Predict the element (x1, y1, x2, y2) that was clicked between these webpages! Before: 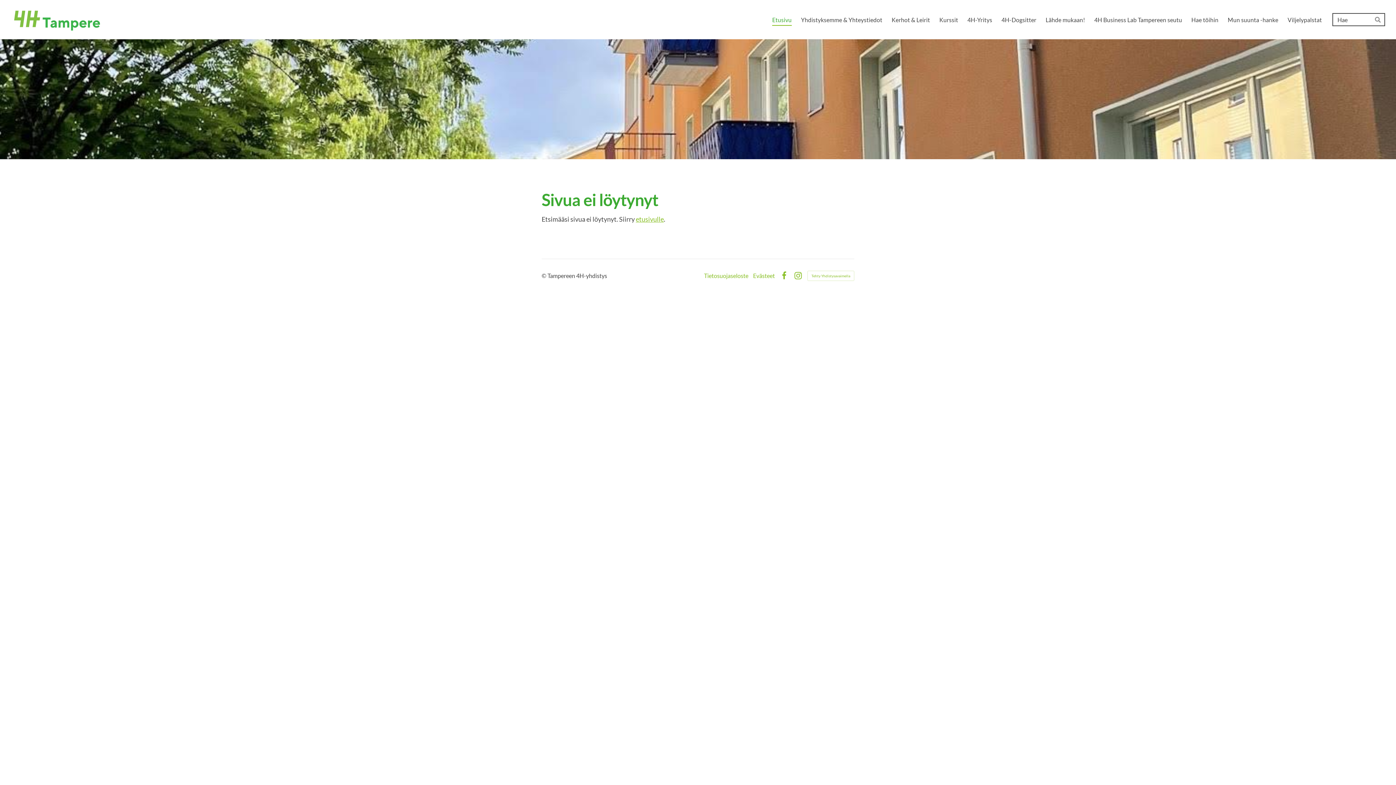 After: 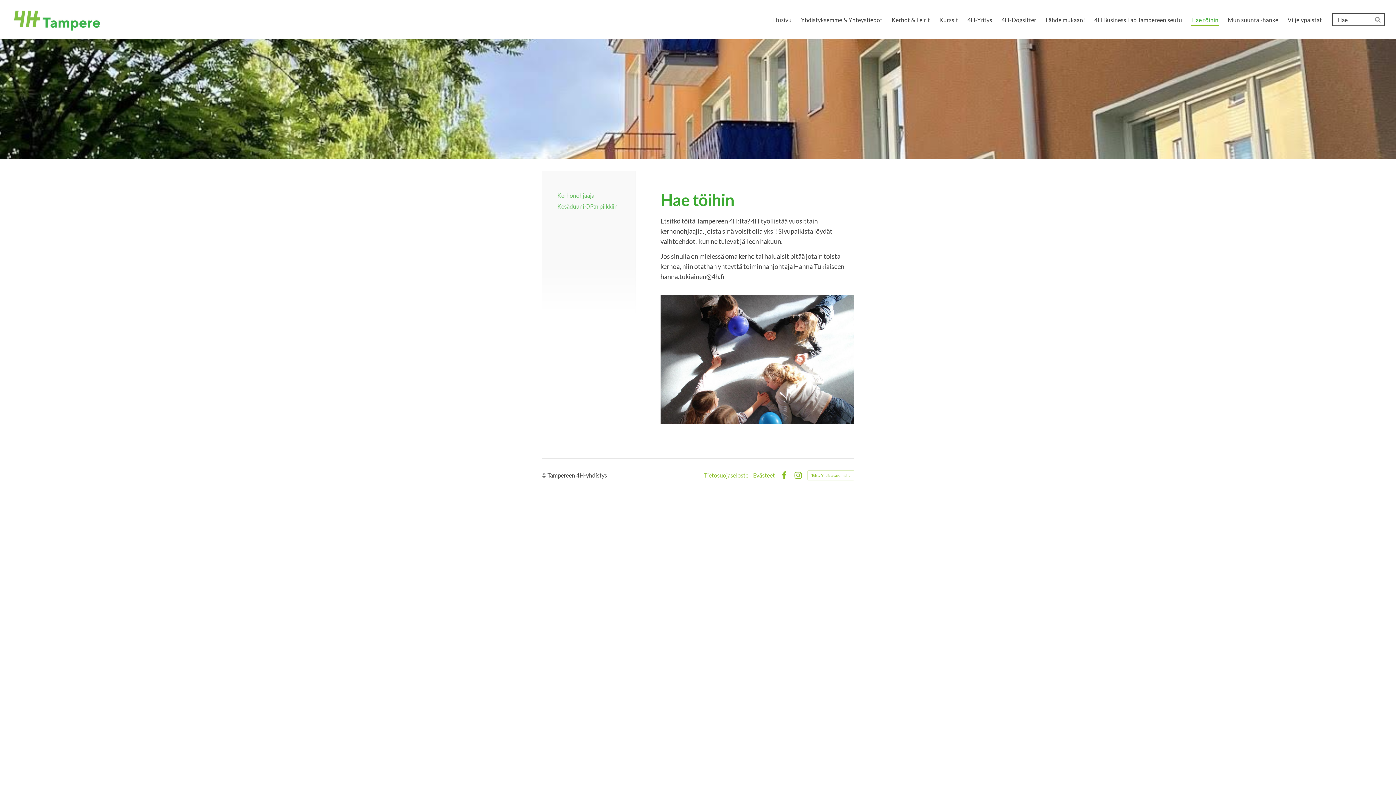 Action: bbox: (1191, 14, 1218, 25) label: Hae töihin